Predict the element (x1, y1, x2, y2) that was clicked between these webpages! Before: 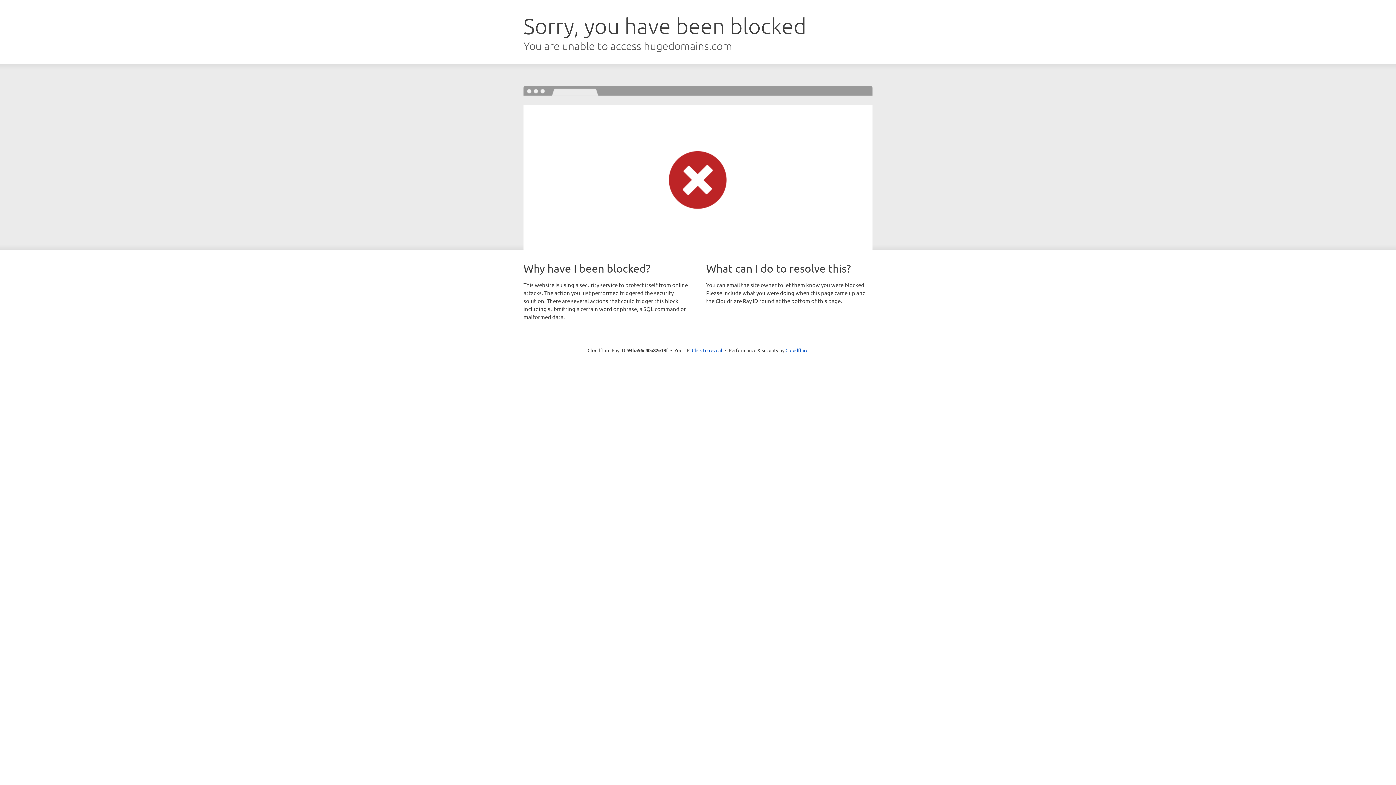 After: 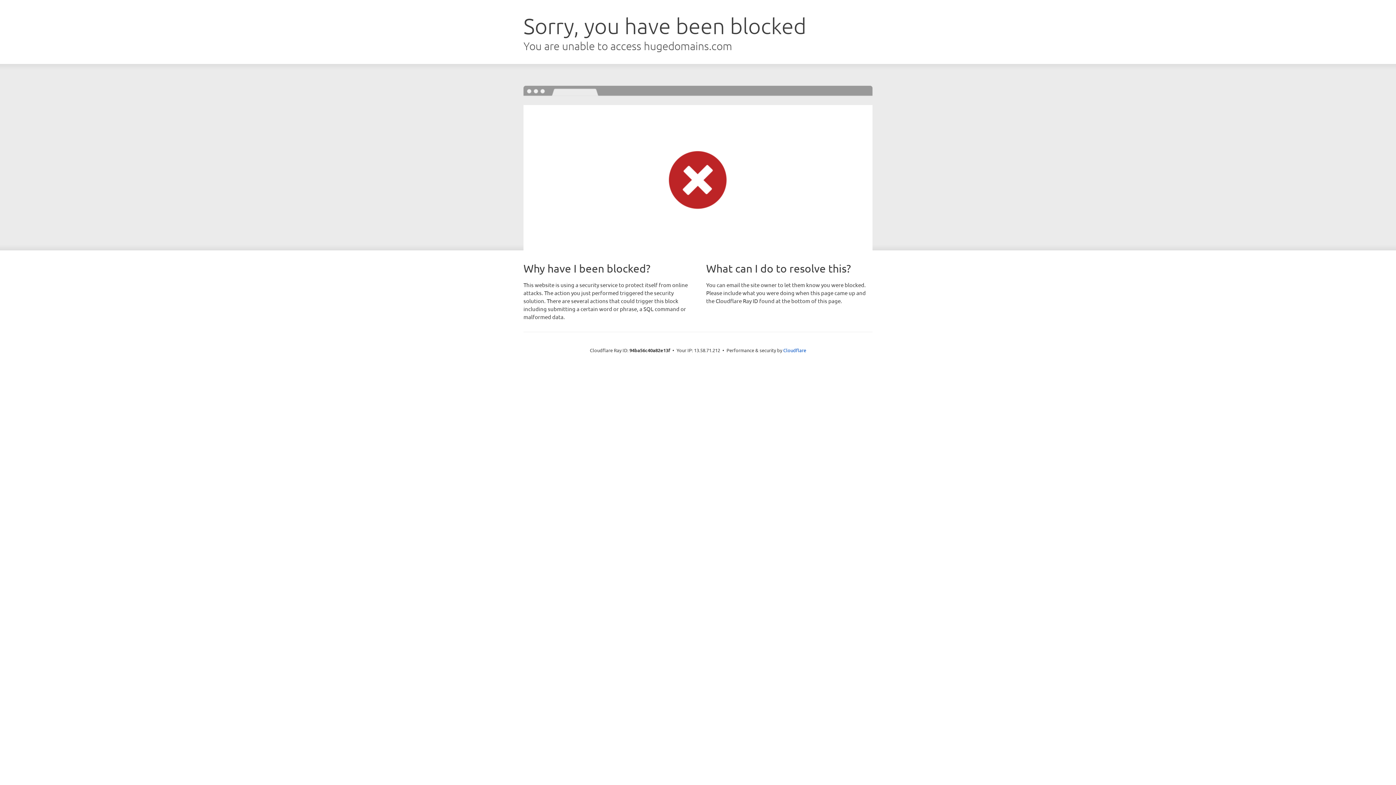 Action: label: Click to reveal bbox: (692, 346, 722, 353)